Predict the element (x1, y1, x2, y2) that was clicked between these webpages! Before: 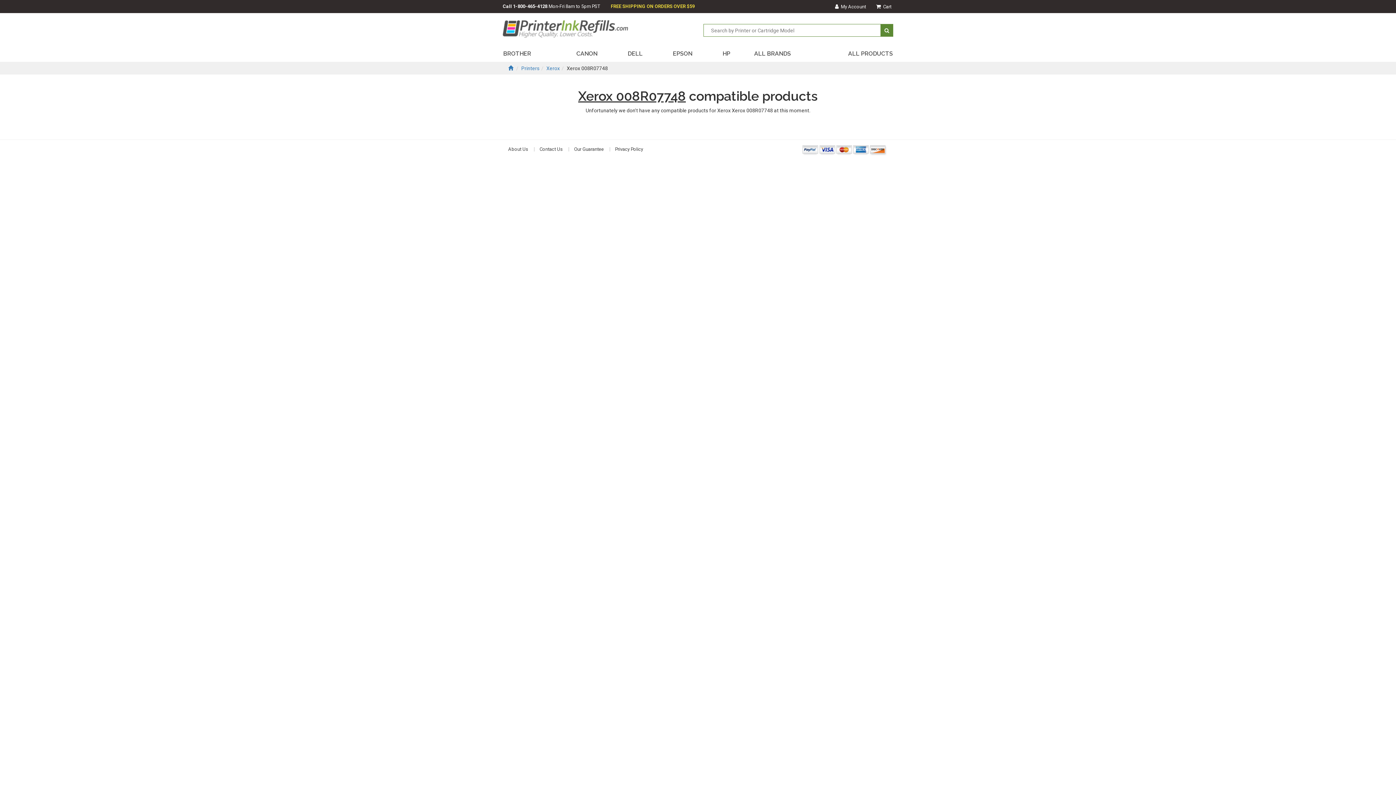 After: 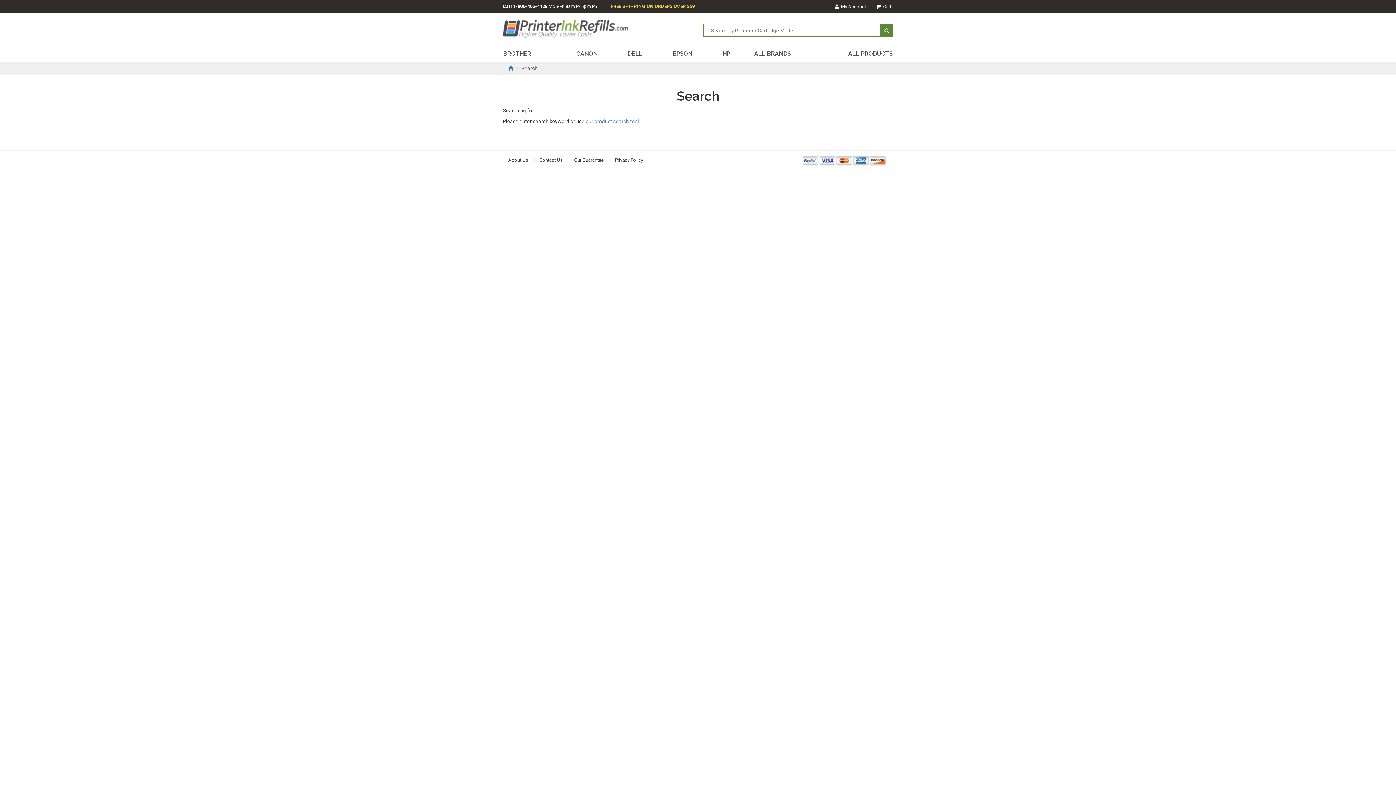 Action: bbox: (880, 24, 893, 36)